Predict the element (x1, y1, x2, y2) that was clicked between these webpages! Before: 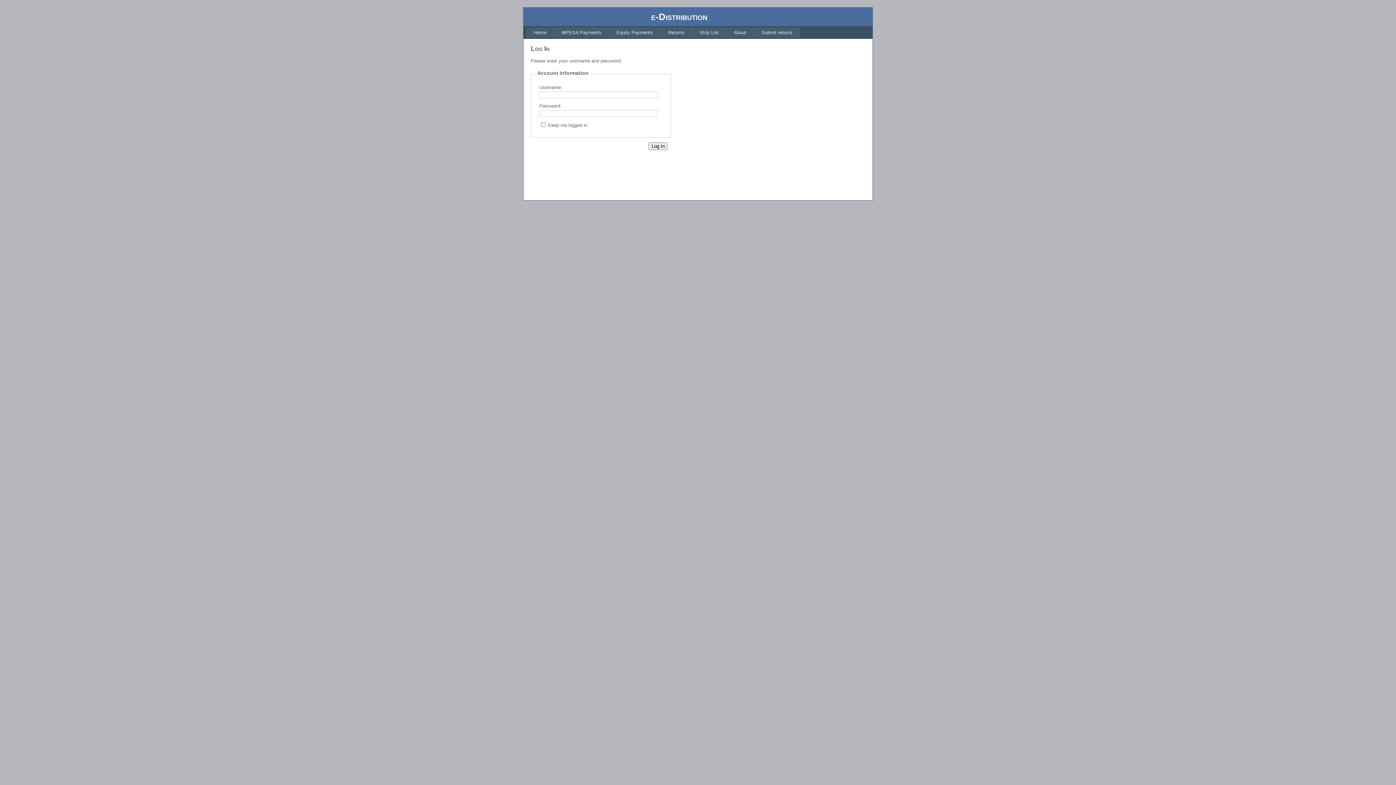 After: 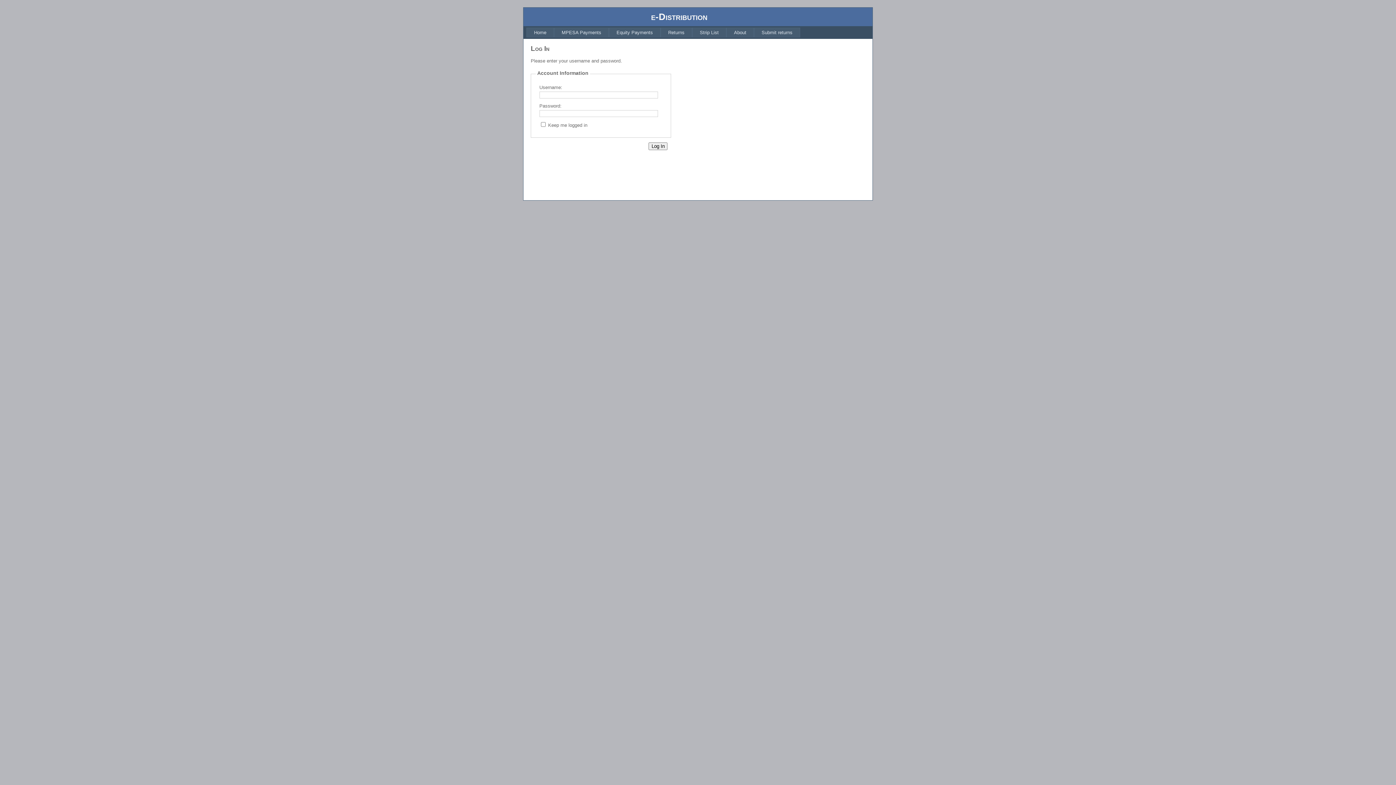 Action: label: Home bbox: (526, 27, 554, 37)